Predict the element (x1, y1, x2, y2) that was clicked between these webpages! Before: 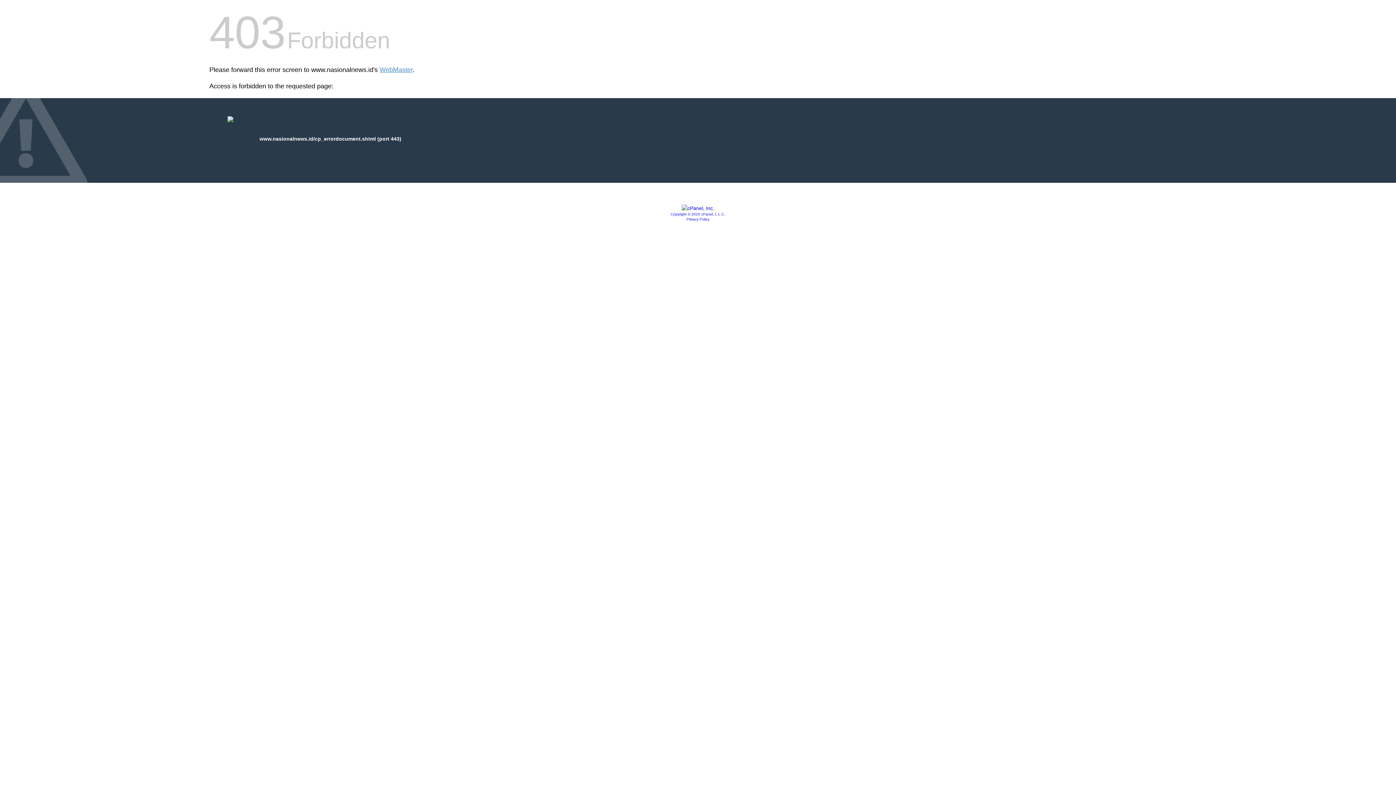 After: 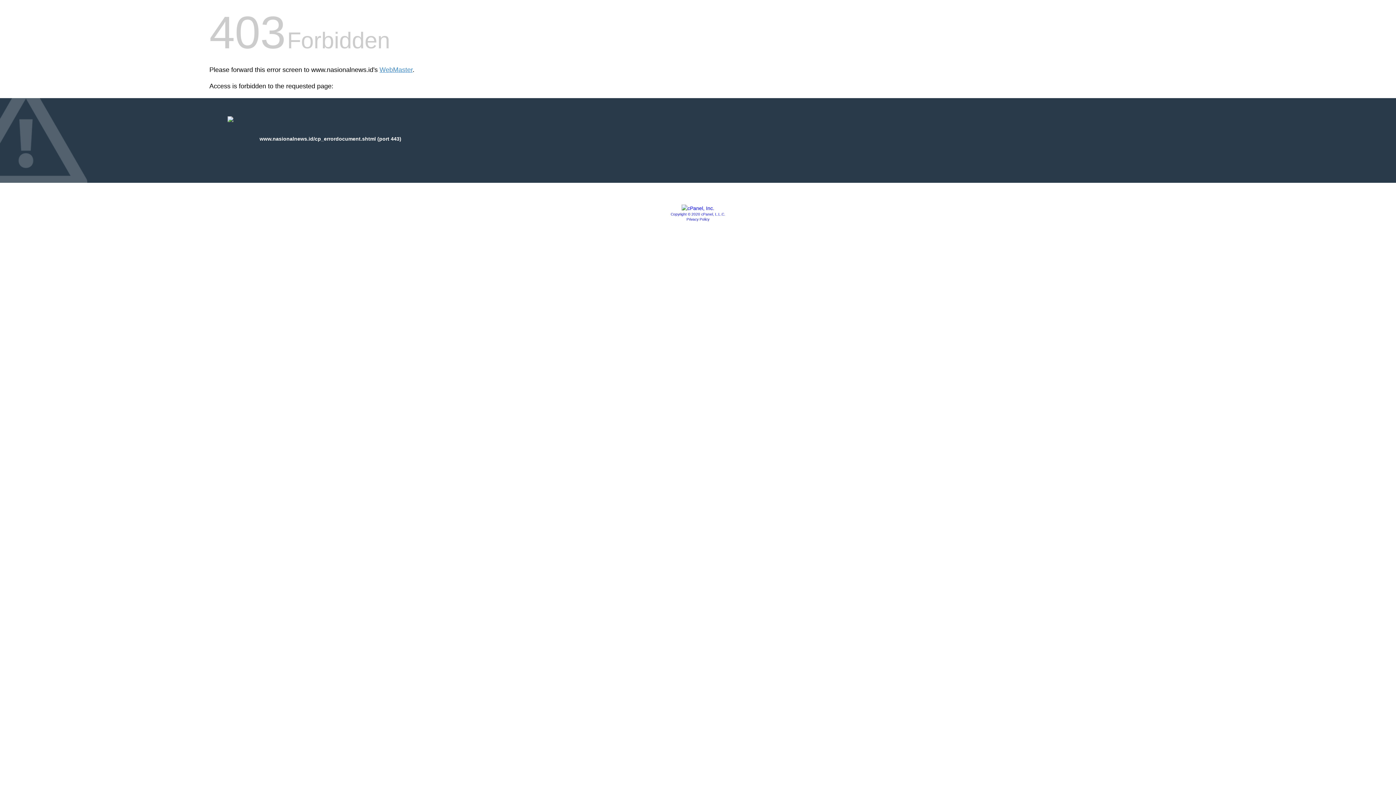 Action: label: Copyright © 2020 cPanel, L.L.C. bbox: (670, 212, 725, 216)